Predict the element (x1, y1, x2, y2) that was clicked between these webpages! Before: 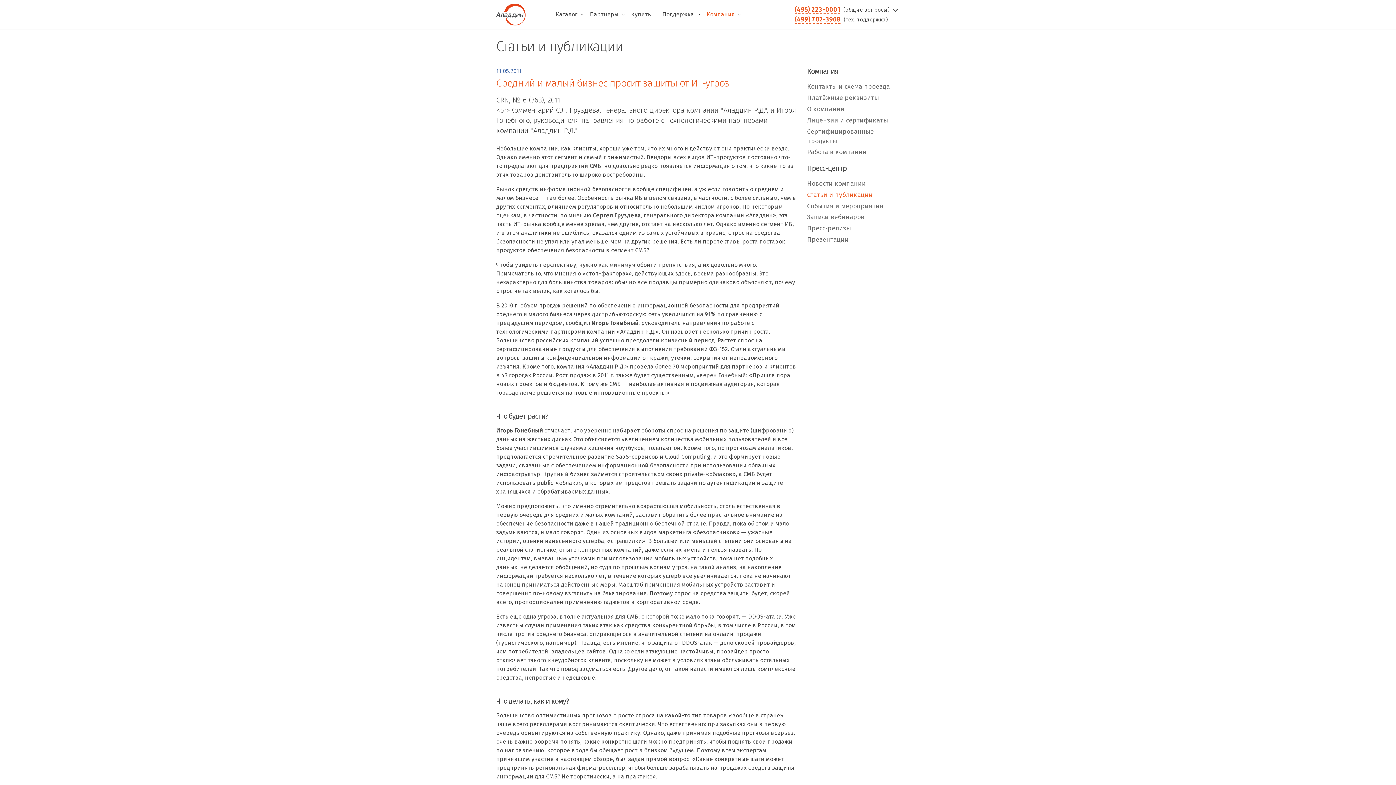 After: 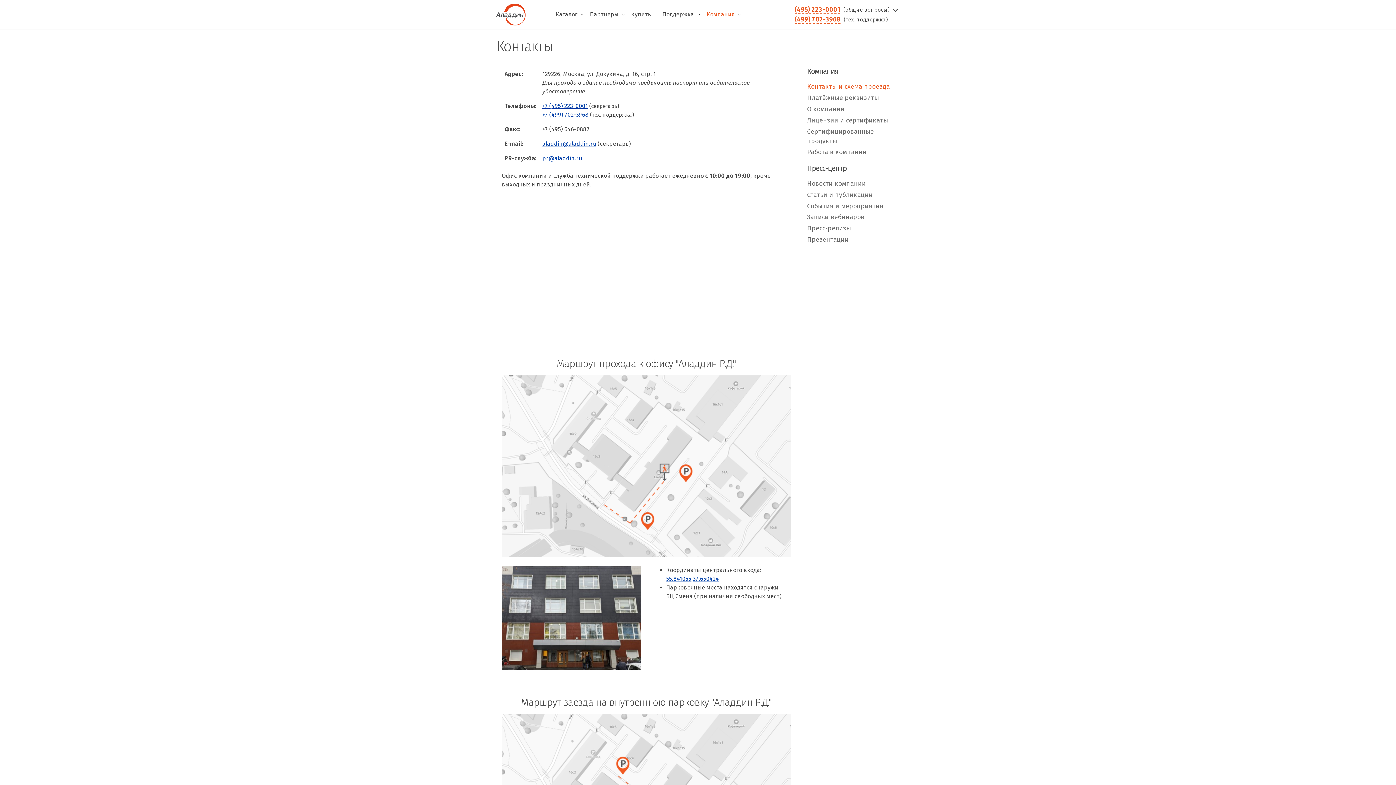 Action: bbox: (807, 81, 900, 92) label: Контакты и схема проезда